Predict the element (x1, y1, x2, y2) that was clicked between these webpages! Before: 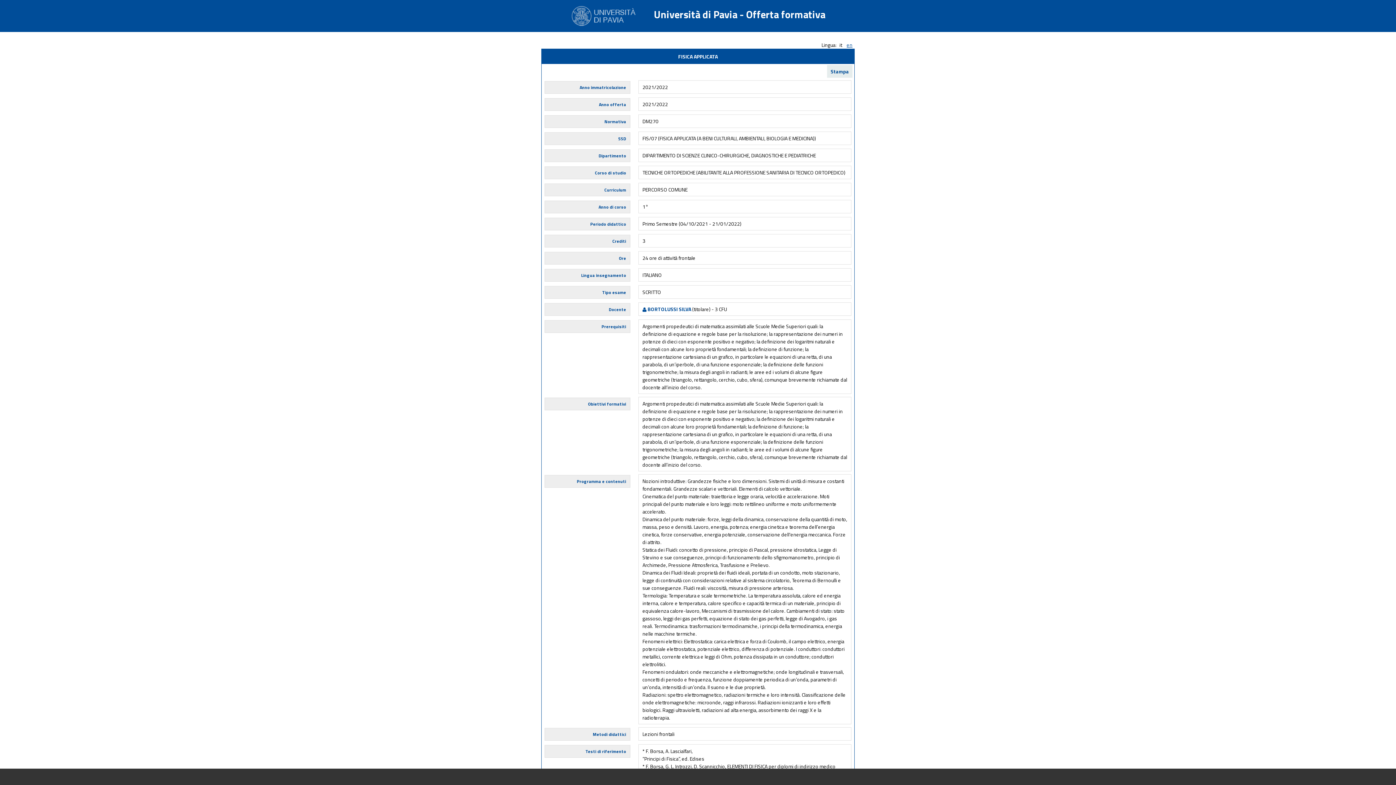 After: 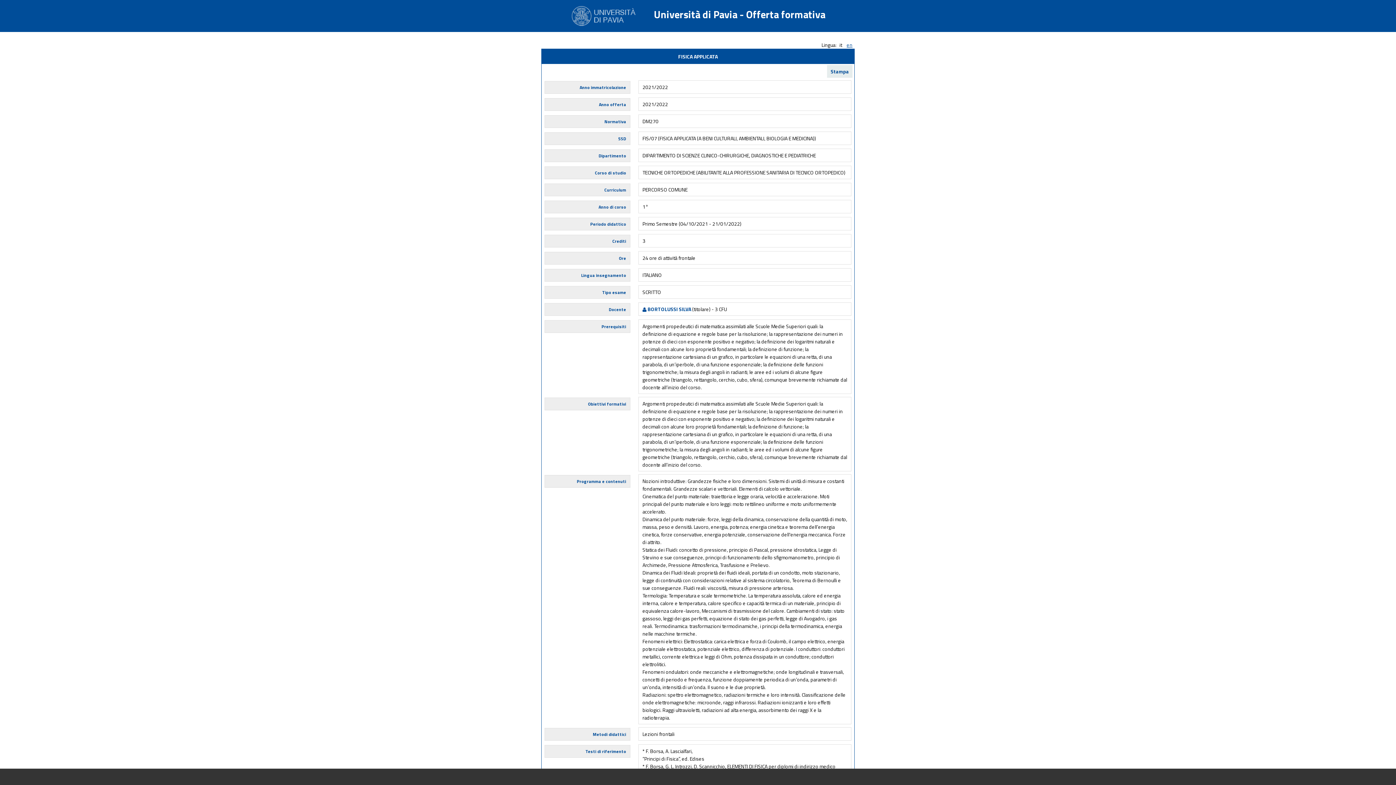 Action: bbox: (830, 67, 849, 75) label: Stampa